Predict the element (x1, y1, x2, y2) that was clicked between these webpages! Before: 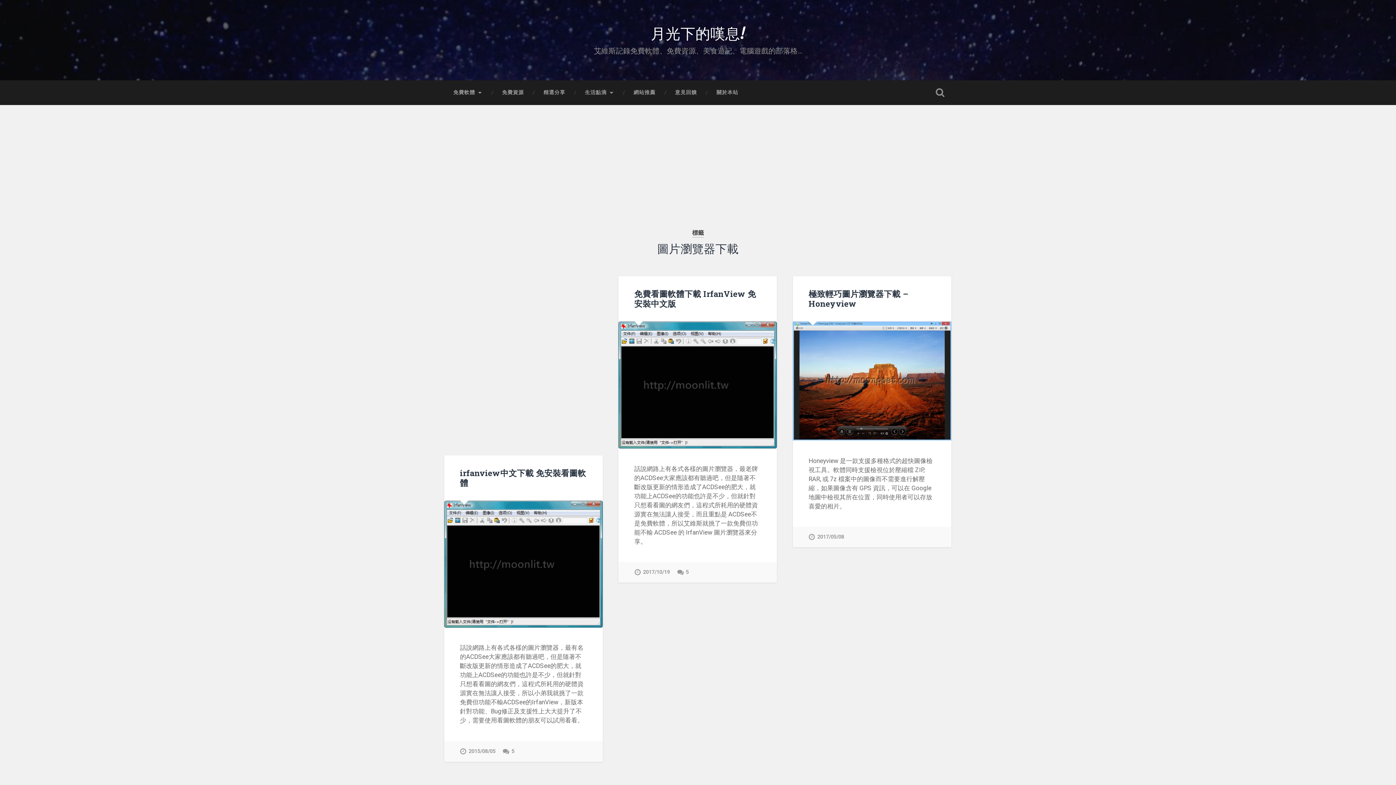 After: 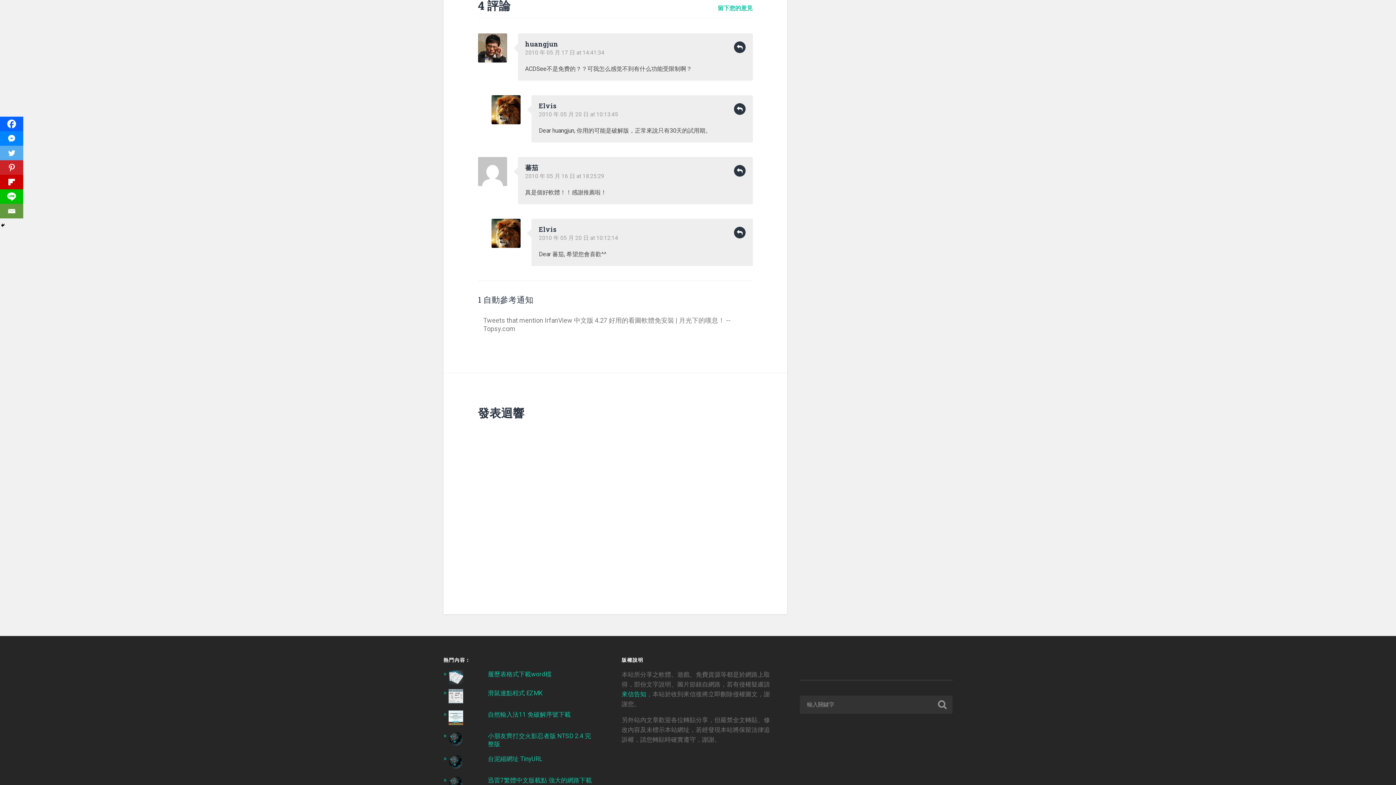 Action: bbox: (502, 741, 514, 762) label: 5